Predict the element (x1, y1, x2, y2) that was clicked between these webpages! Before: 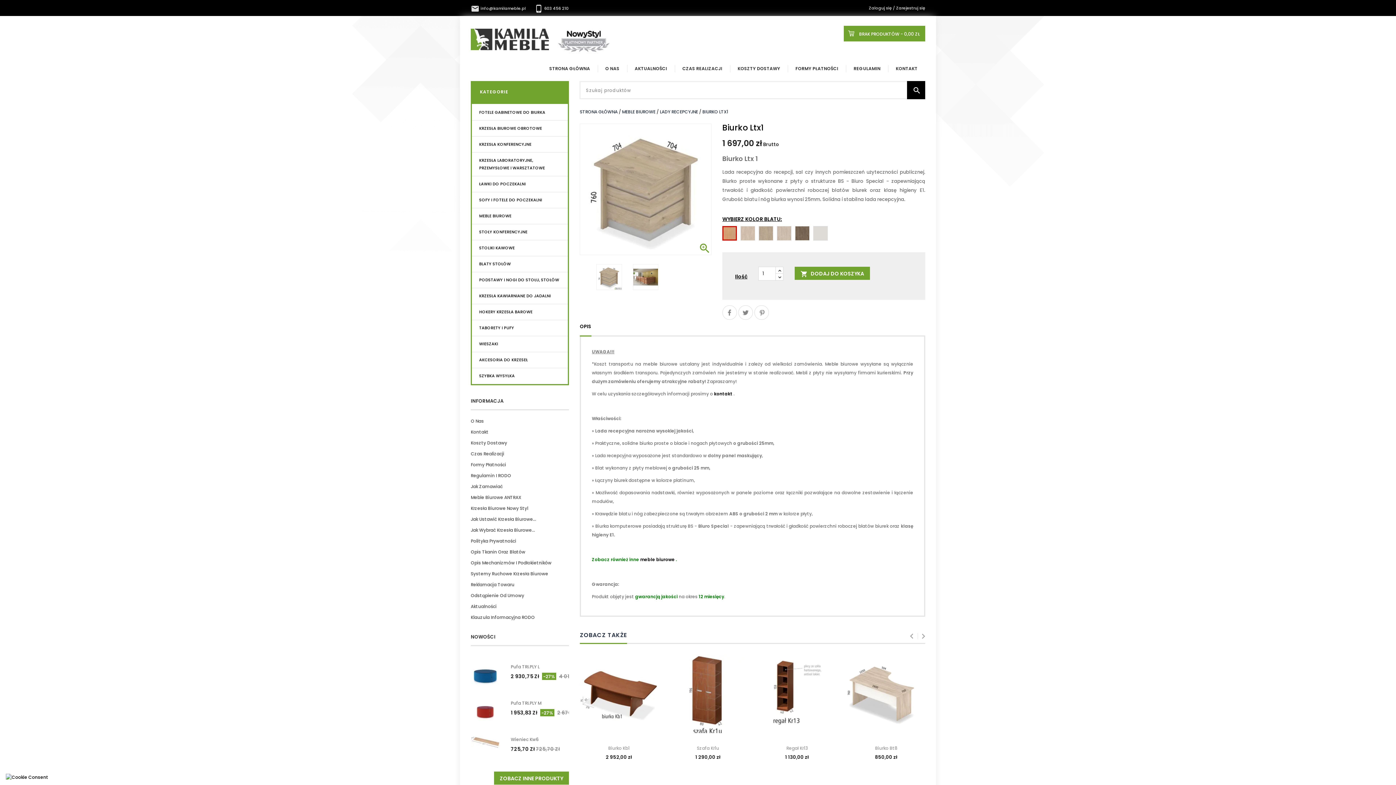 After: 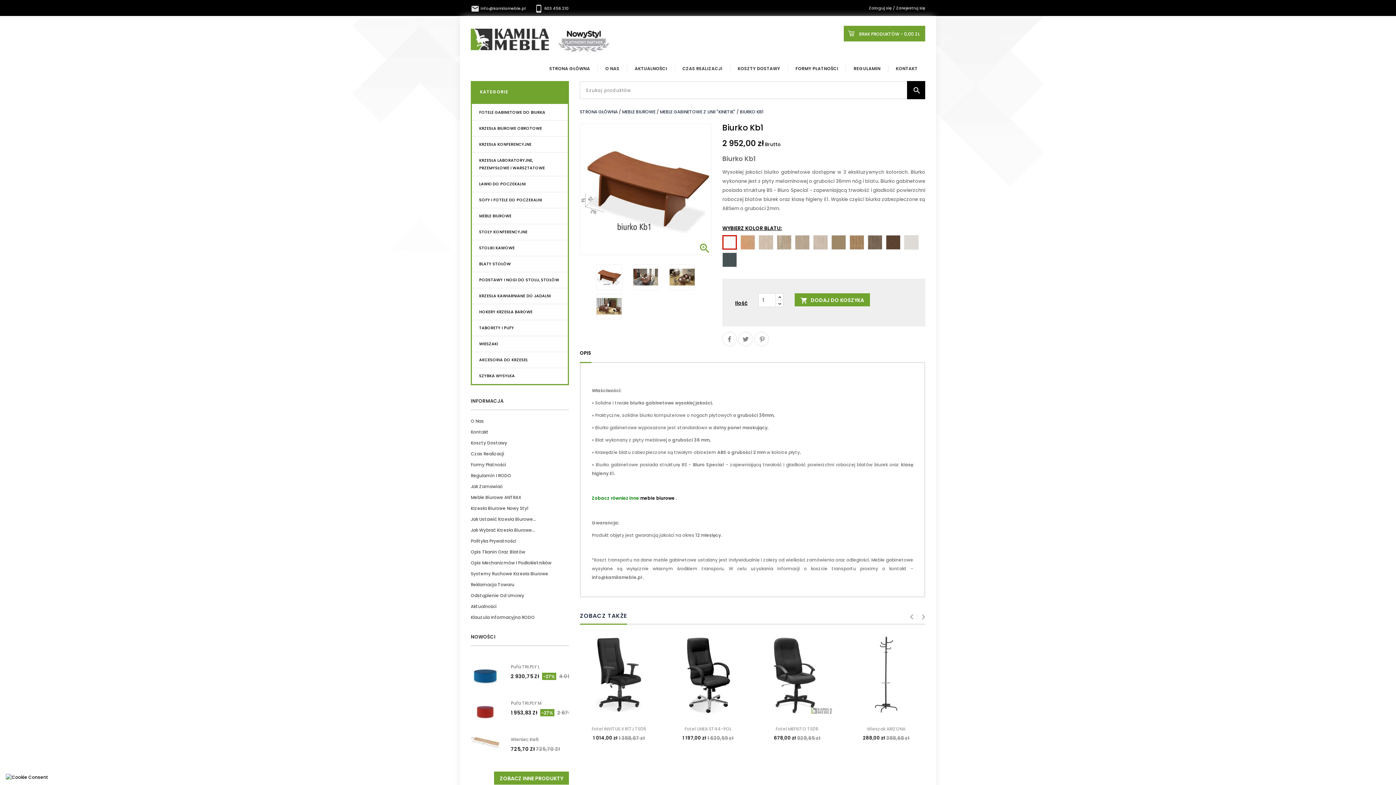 Action: bbox: (608, 745, 629, 751) label: Biurko Kb1